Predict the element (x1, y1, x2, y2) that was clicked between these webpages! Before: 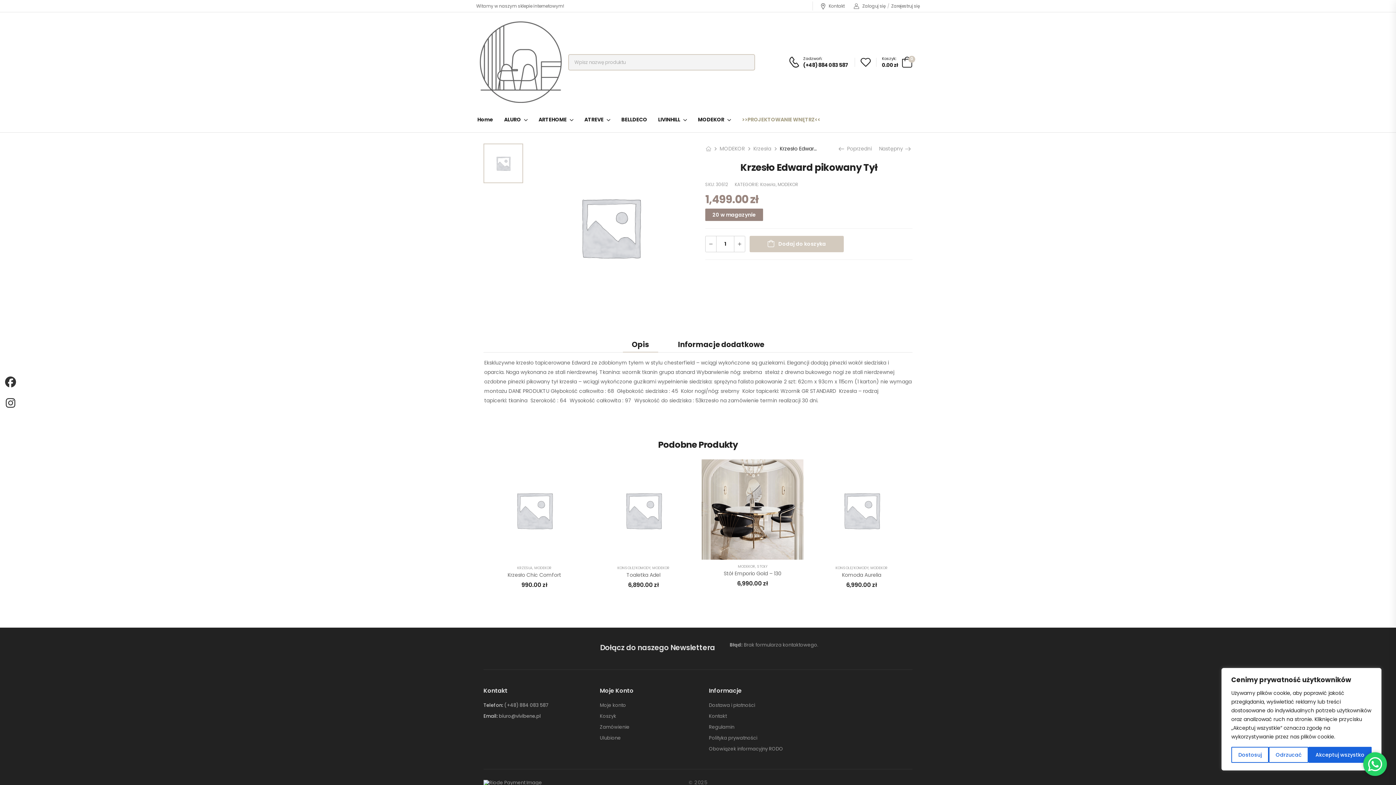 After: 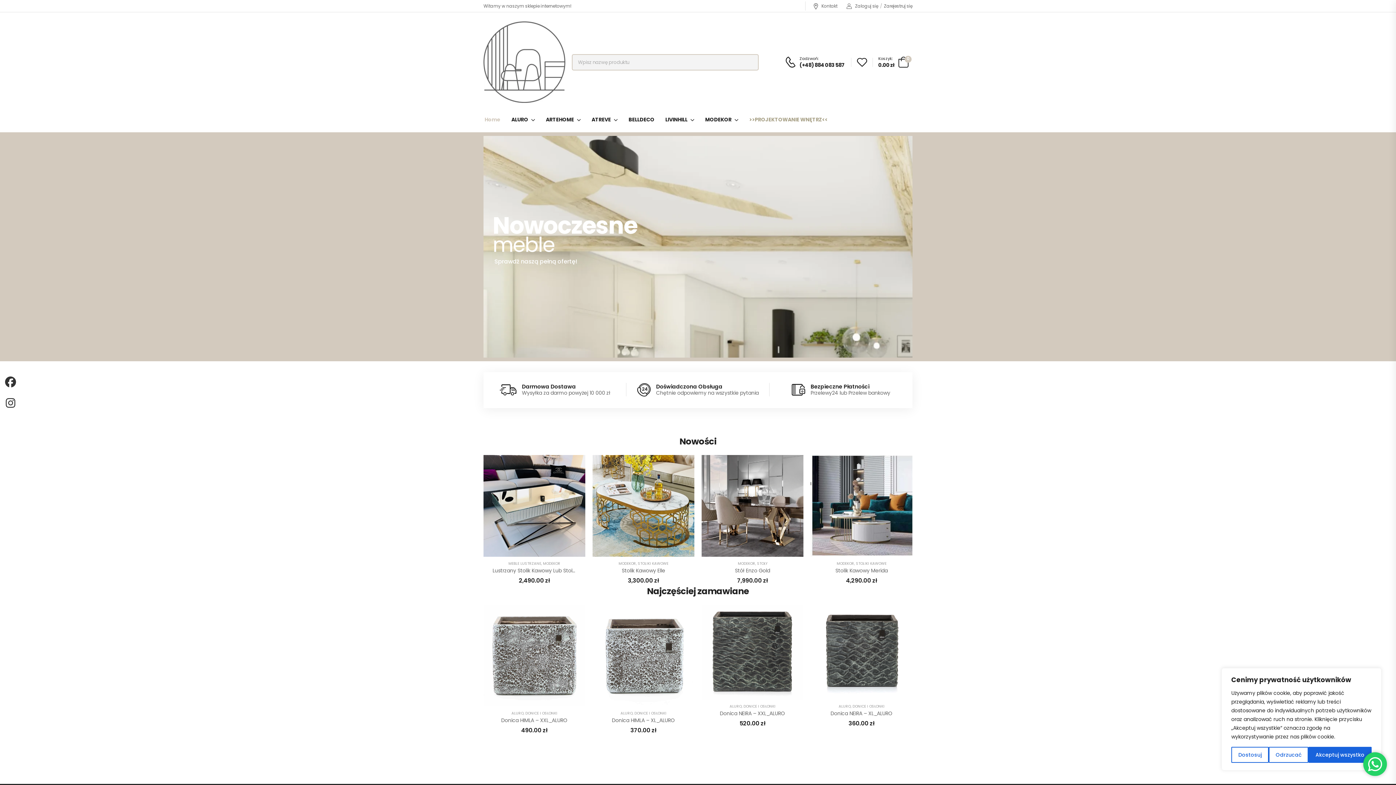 Action: bbox: (477, 113, 493, 126) label: Home